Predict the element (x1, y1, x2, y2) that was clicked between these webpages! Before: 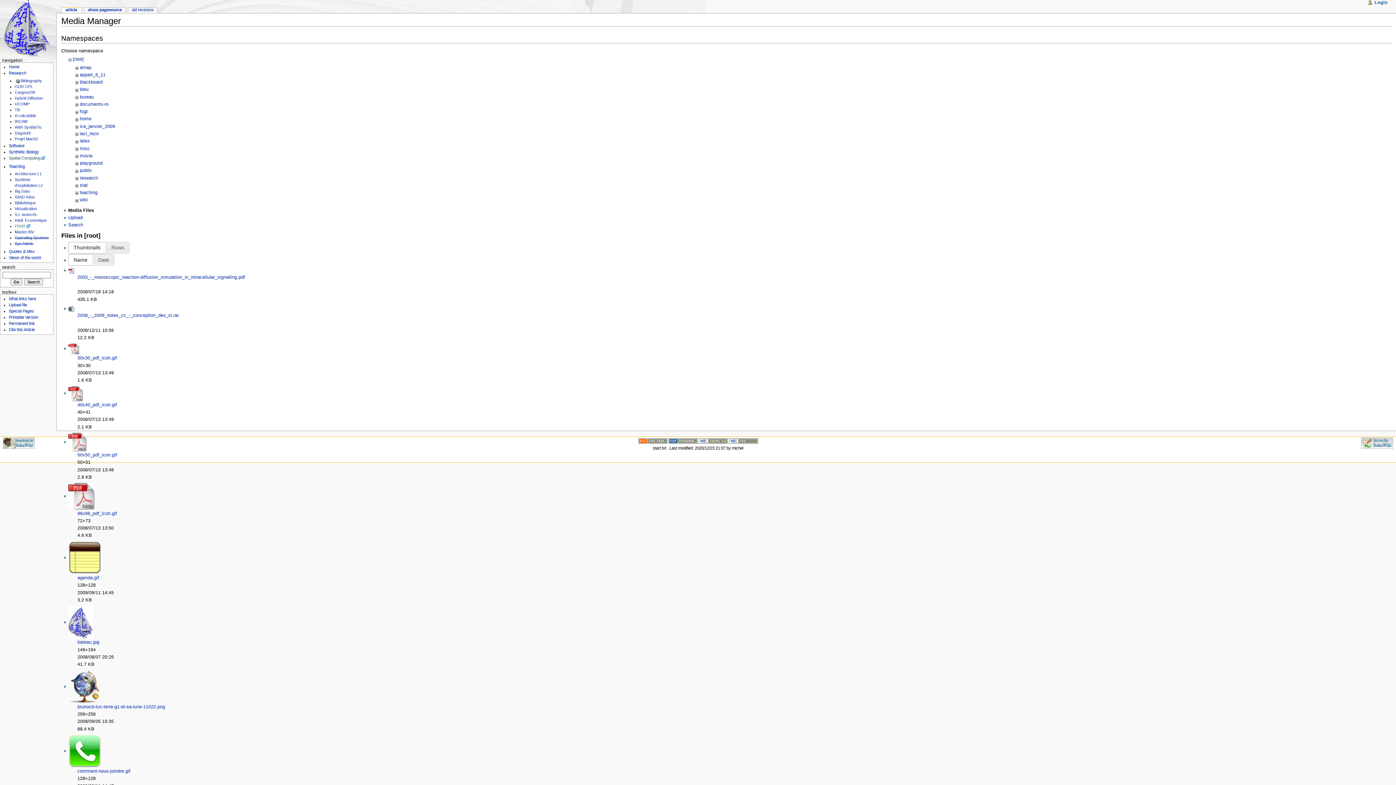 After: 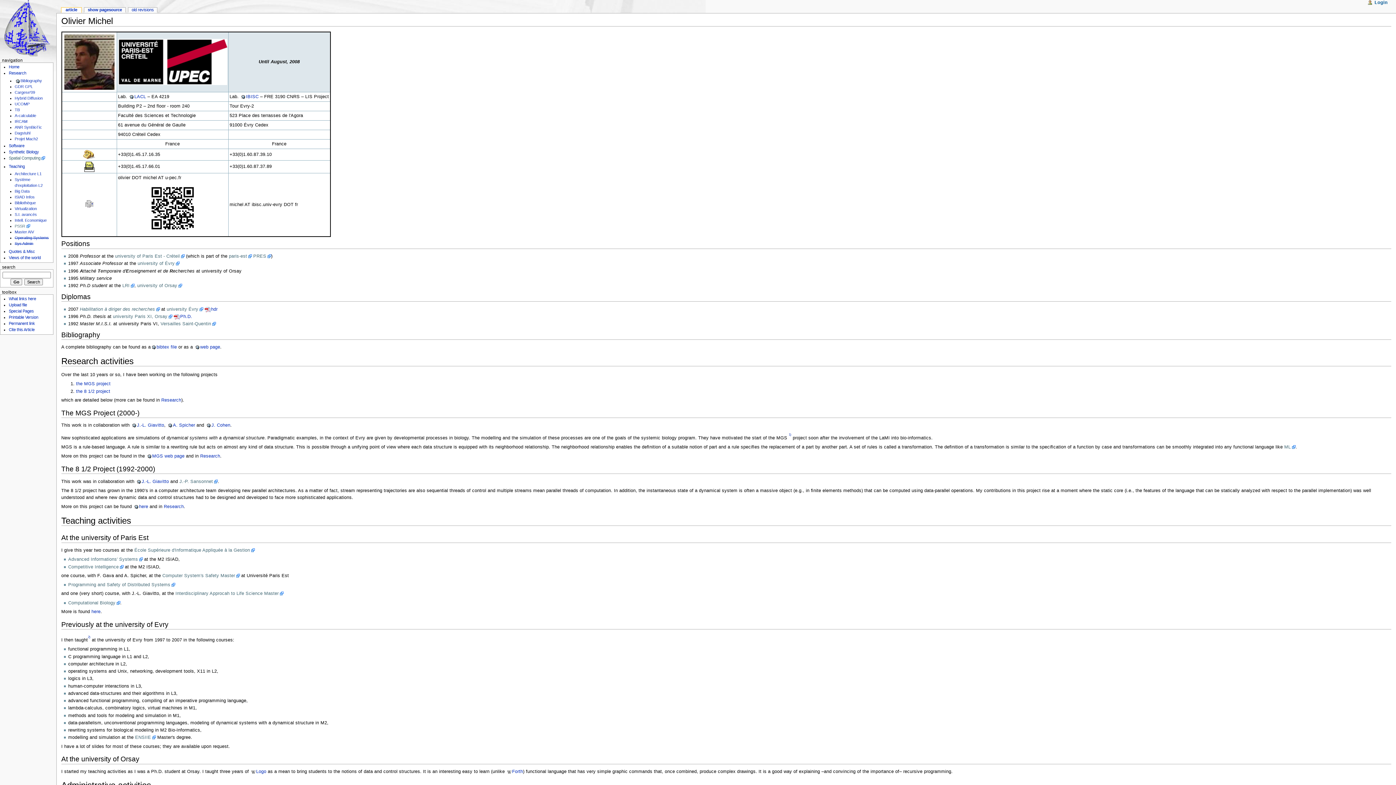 Action: label: Home bbox: (8, 64, 19, 69)